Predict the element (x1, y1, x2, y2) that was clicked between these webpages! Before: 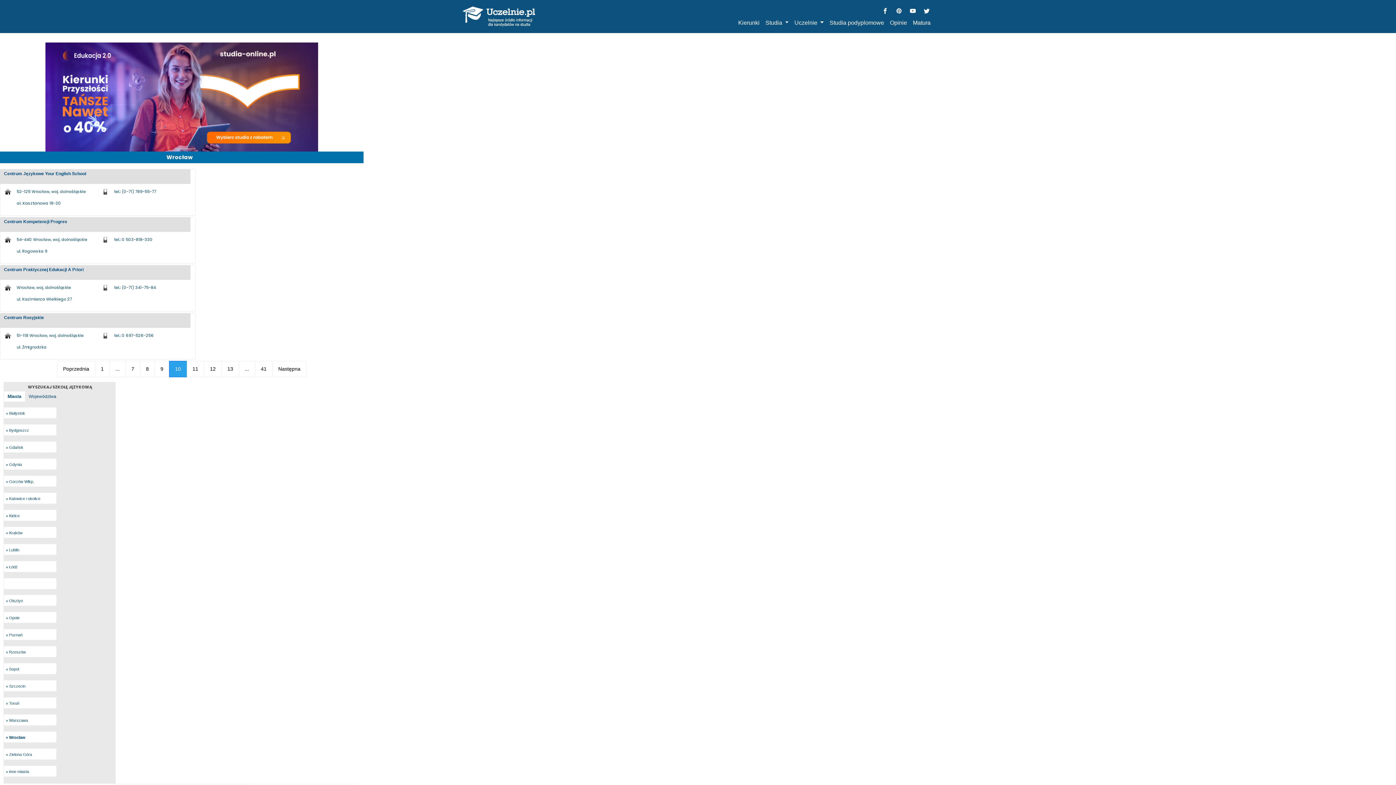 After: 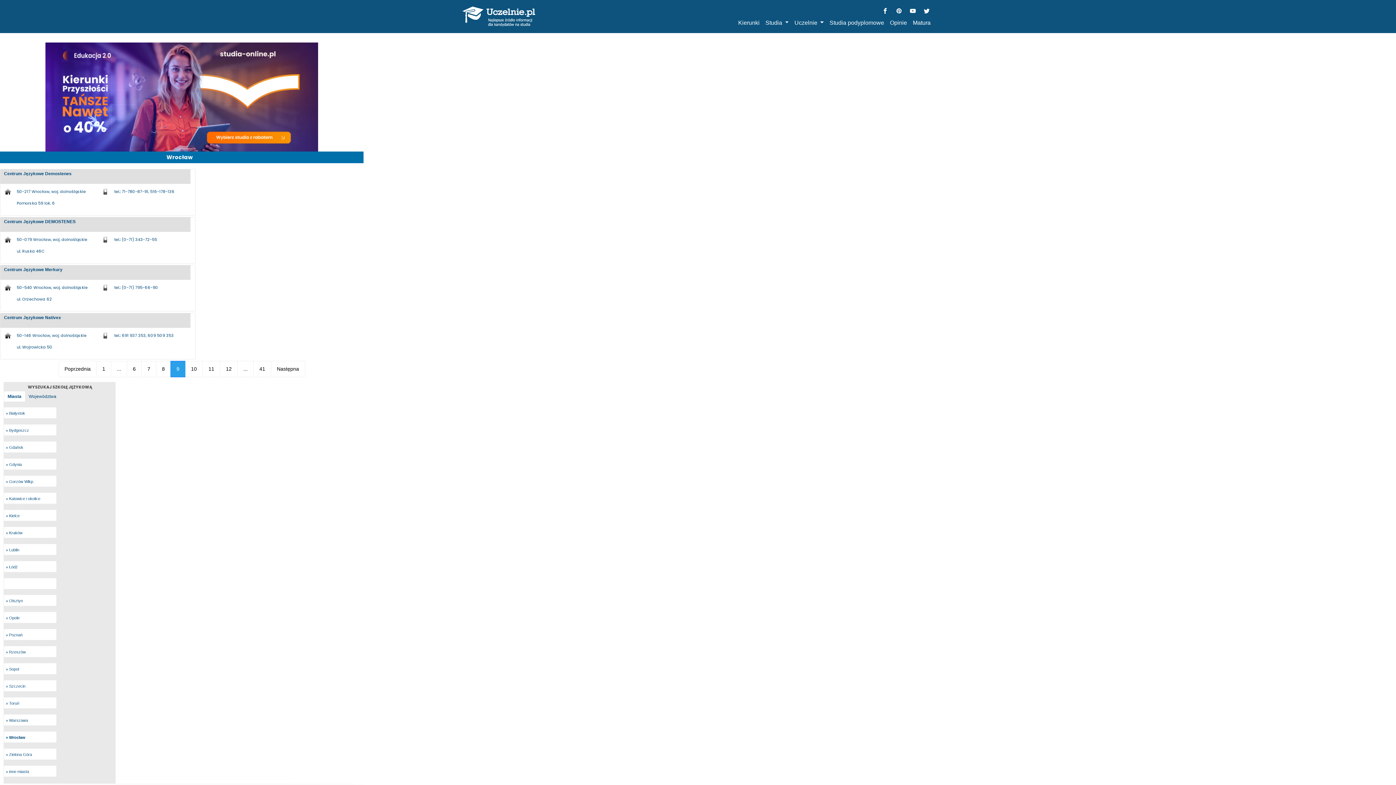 Action: bbox: (154, 361, 169, 377) label: 9